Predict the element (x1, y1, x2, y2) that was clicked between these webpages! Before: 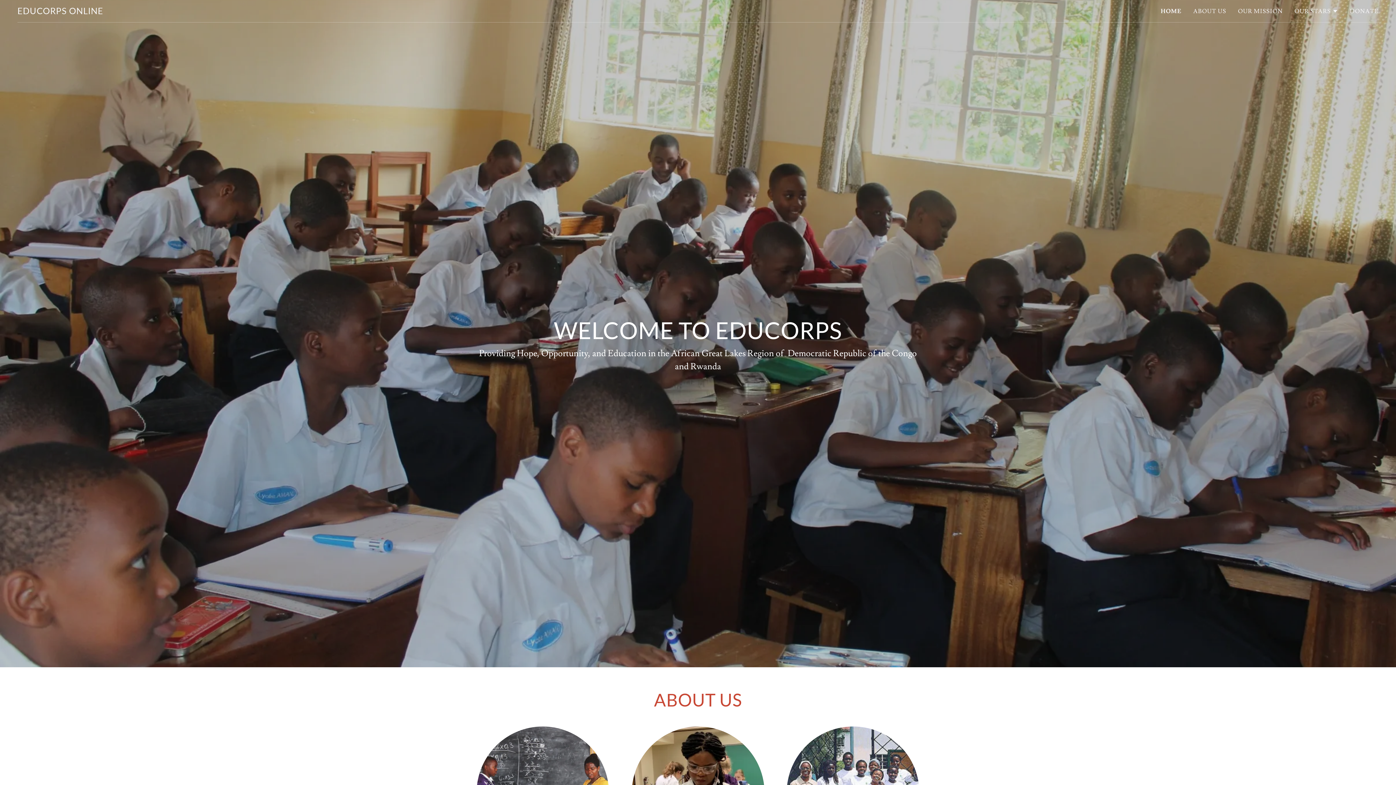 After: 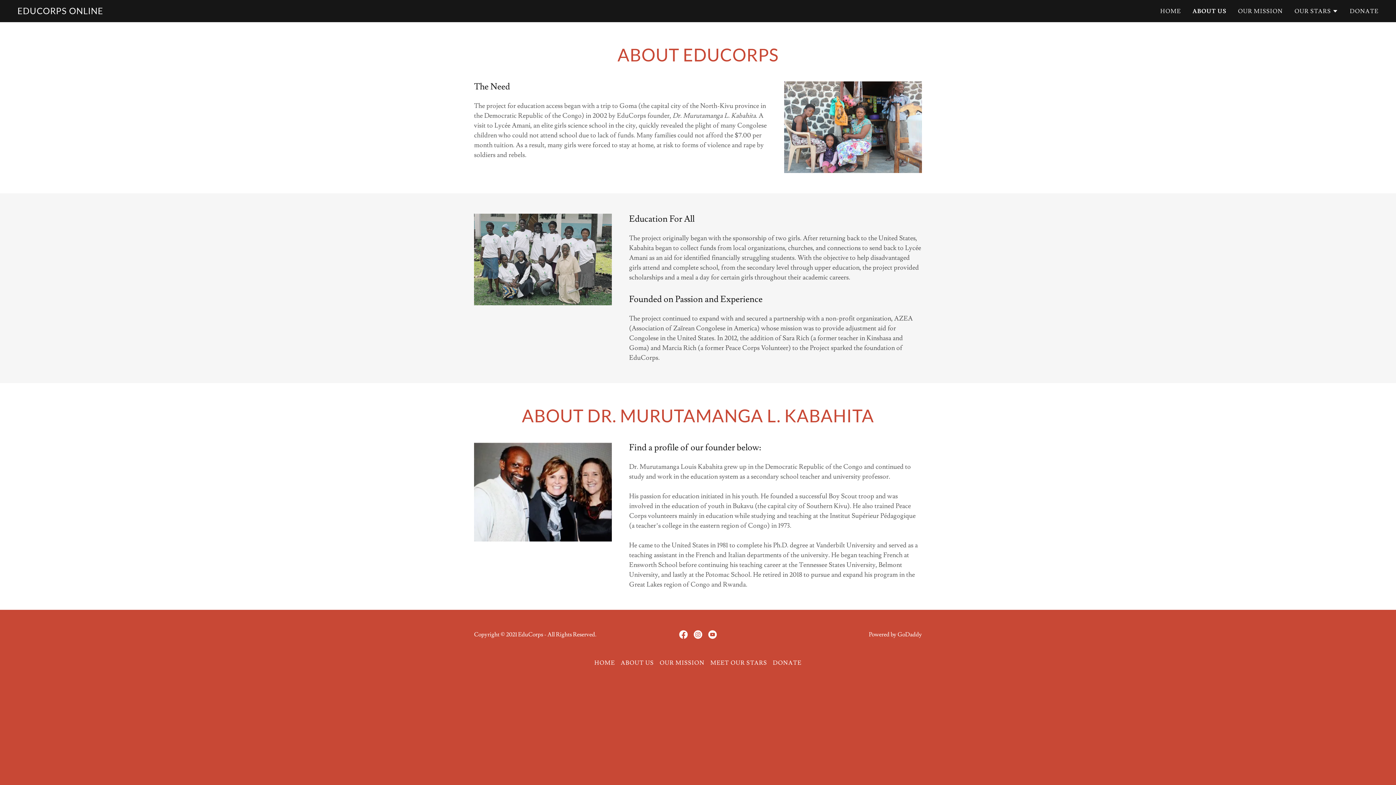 Action: bbox: (1191, 4, 1228, 17) label: ABOUT US